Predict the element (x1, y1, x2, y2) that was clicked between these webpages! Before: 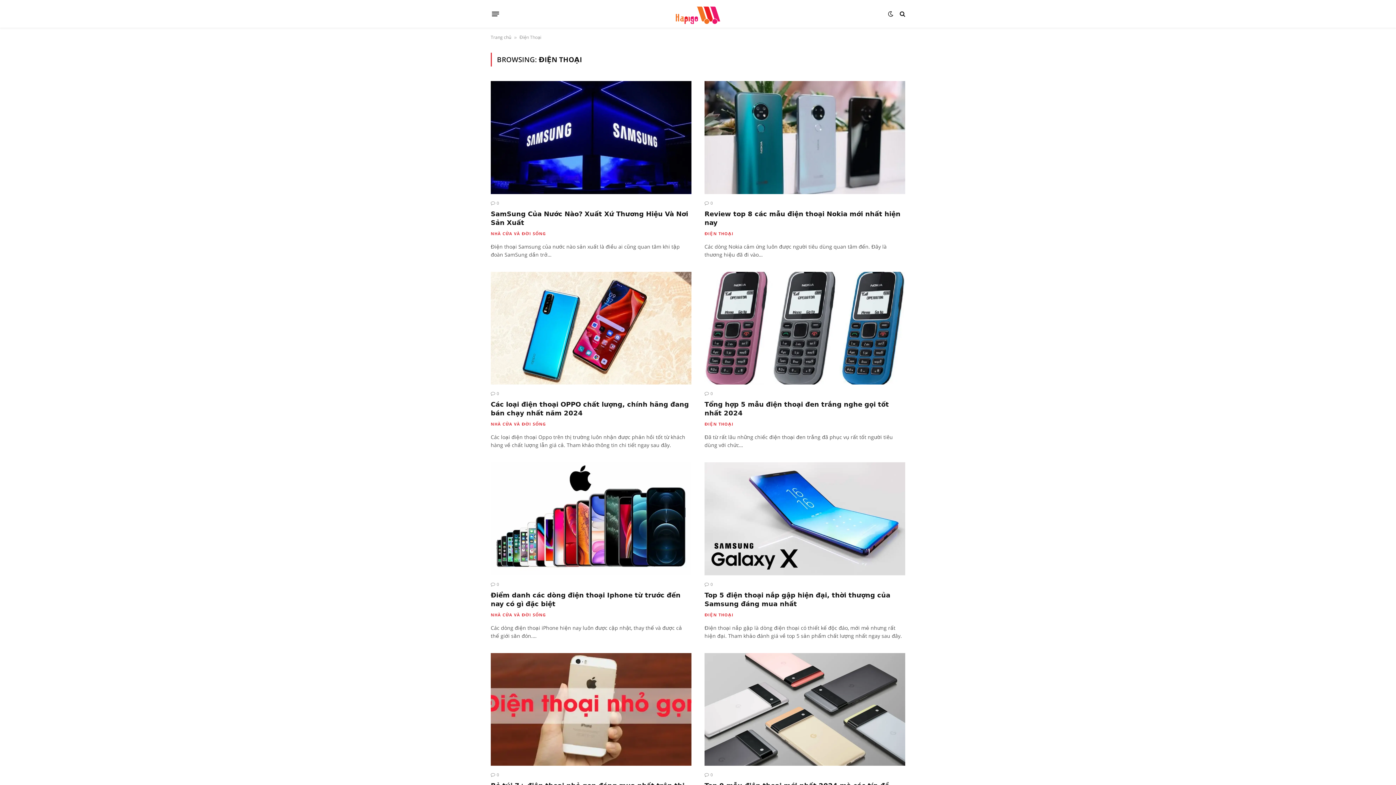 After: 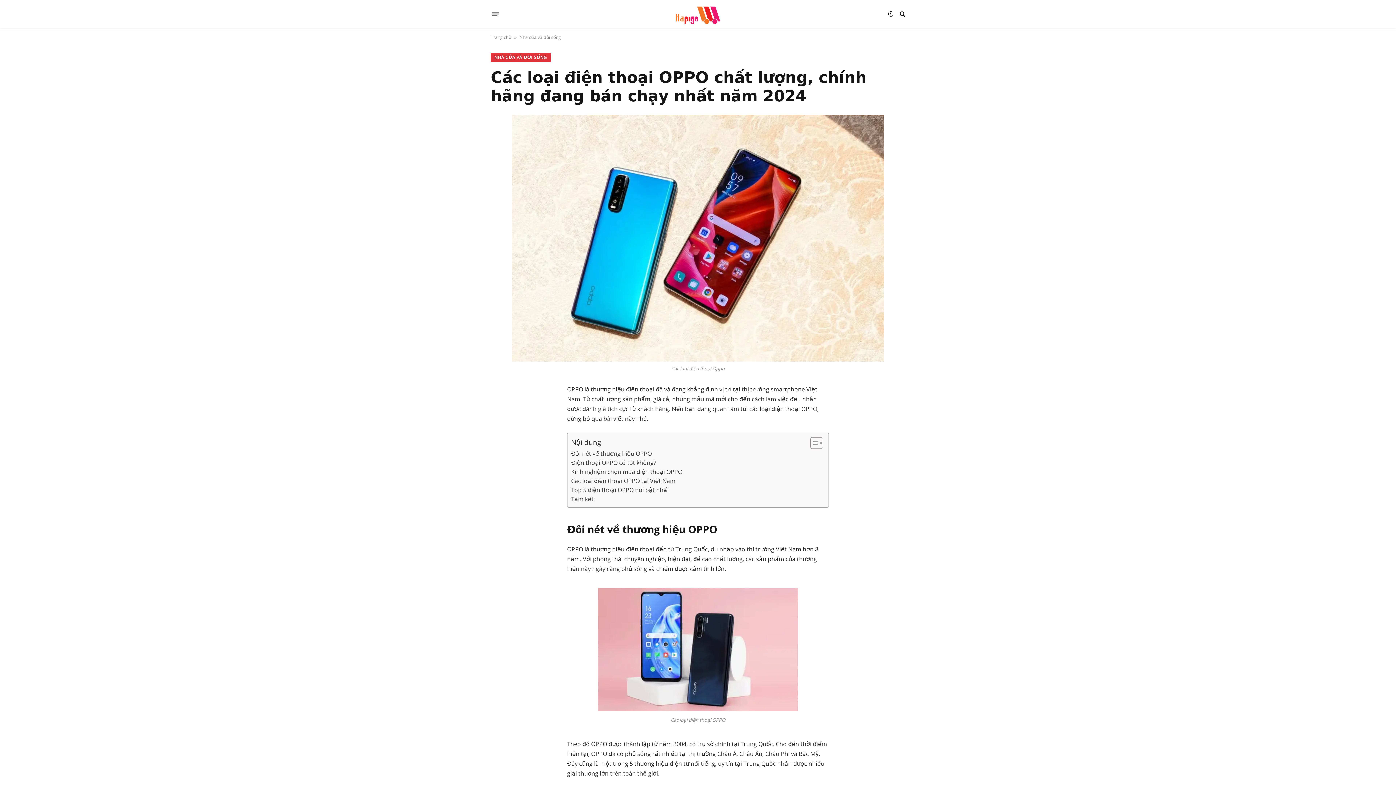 Action: bbox: (490, 271, 691, 384)